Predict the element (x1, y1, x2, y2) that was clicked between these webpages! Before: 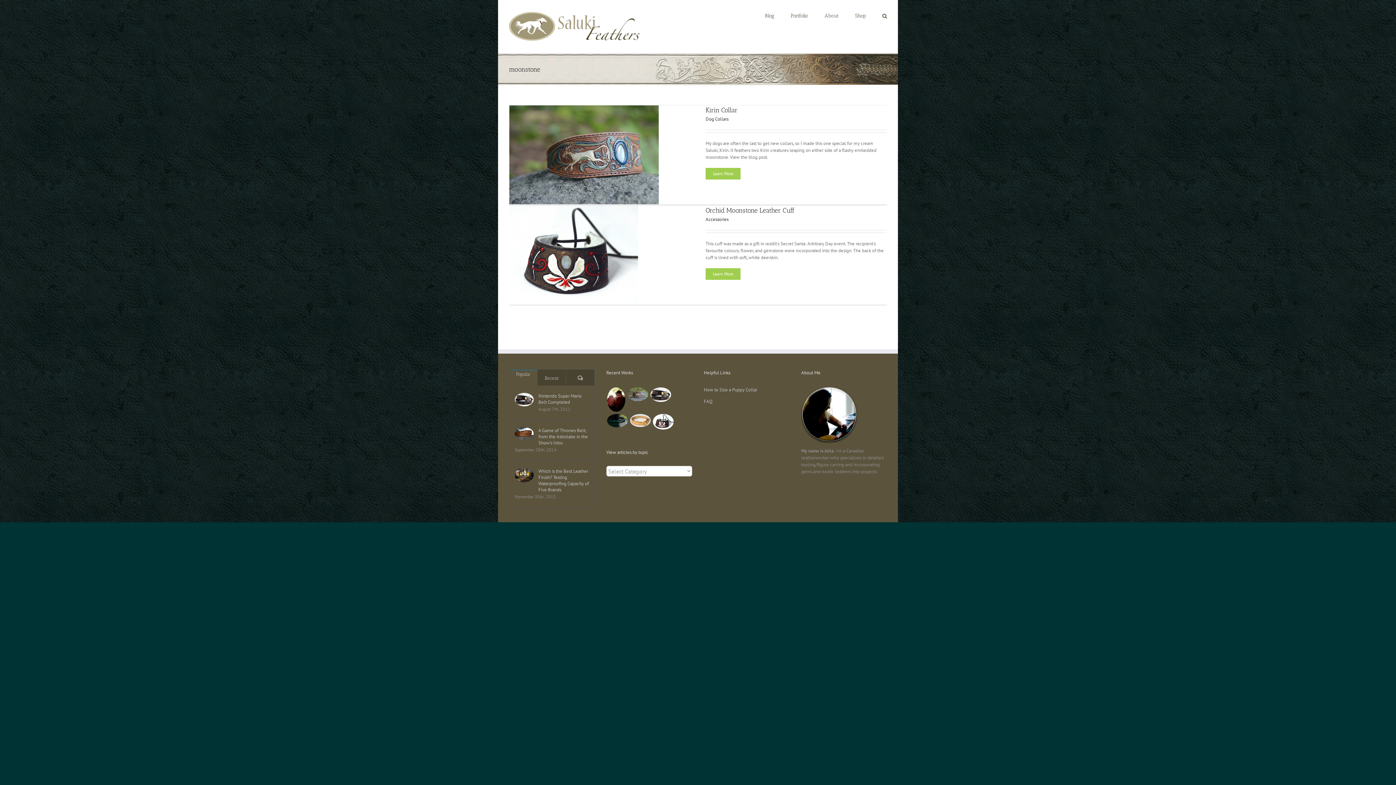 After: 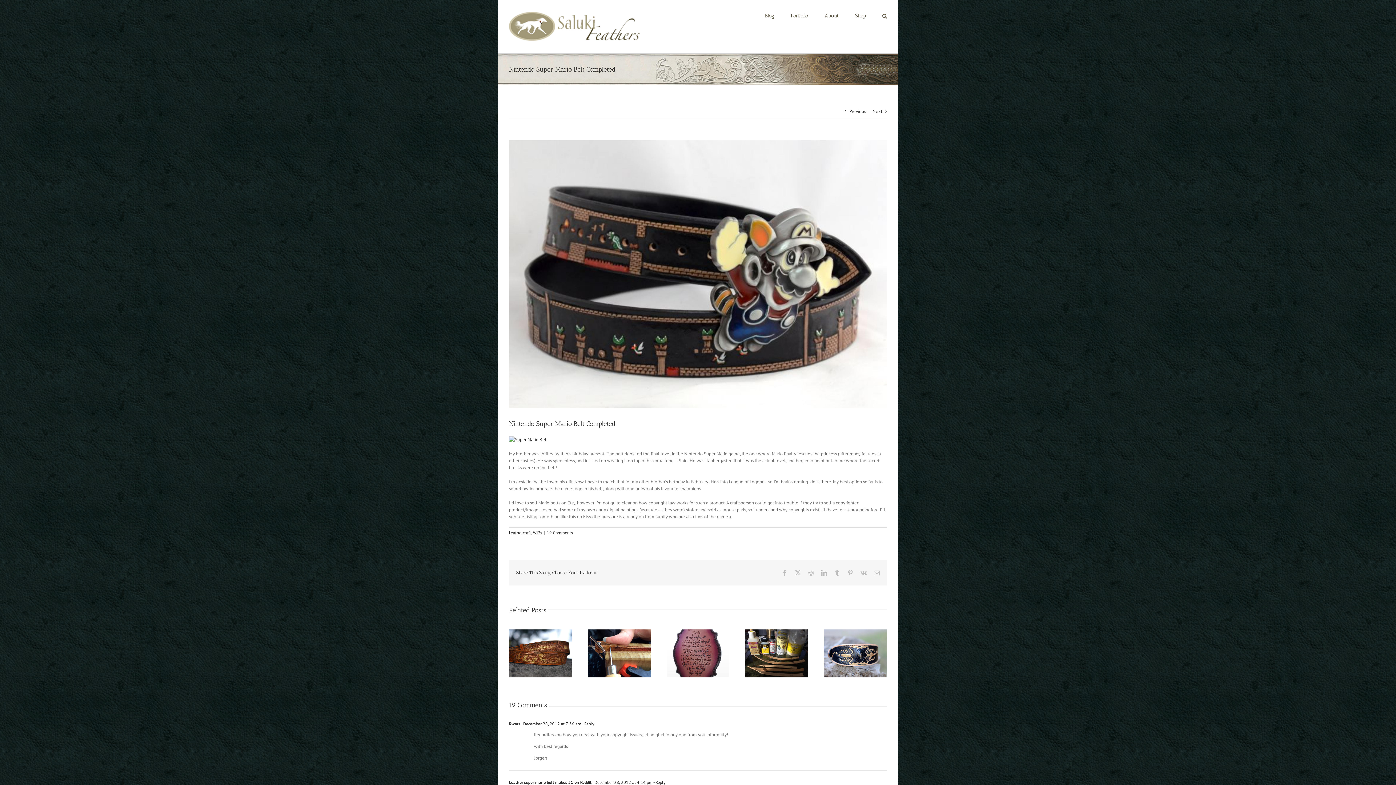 Action: bbox: (538, 393, 589, 405) label: Nintendo Super Mario Belt Completed